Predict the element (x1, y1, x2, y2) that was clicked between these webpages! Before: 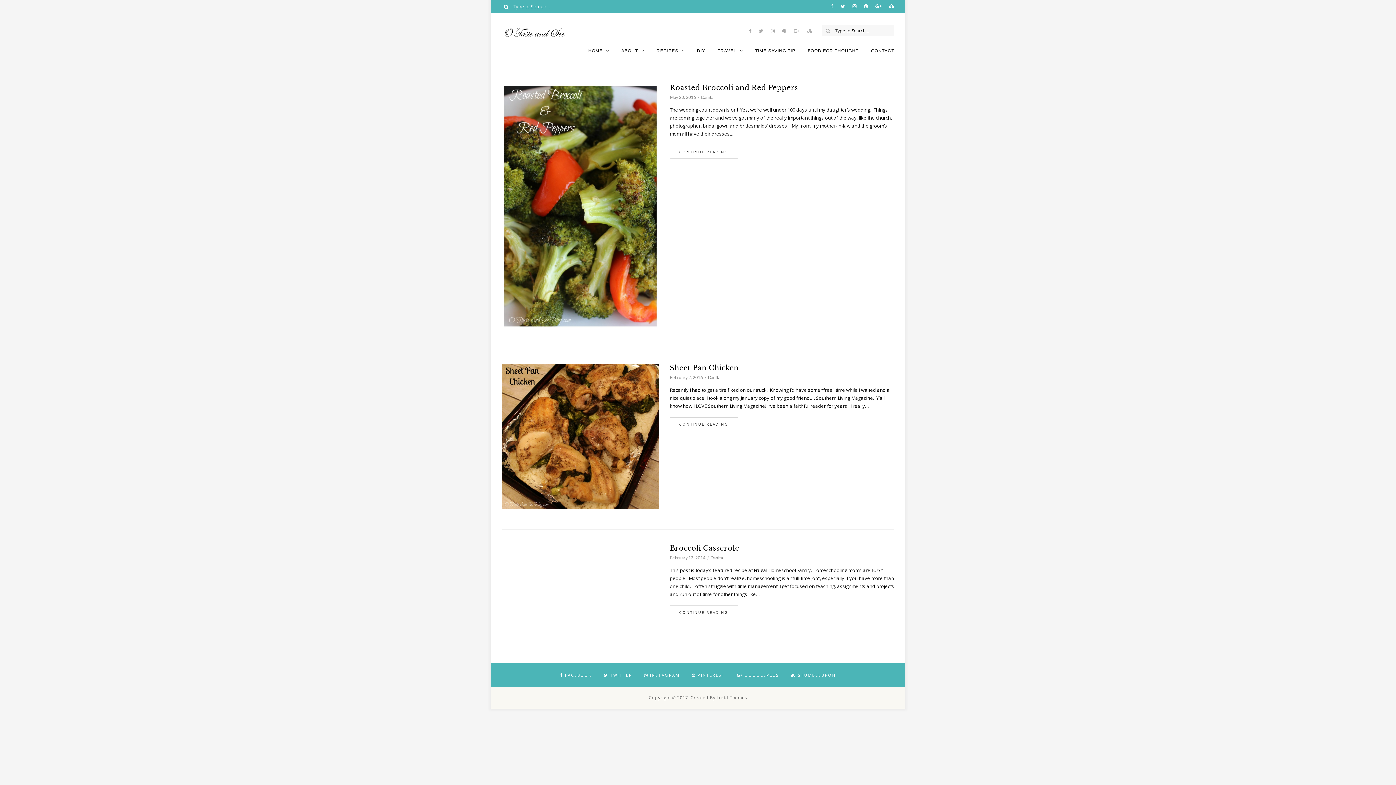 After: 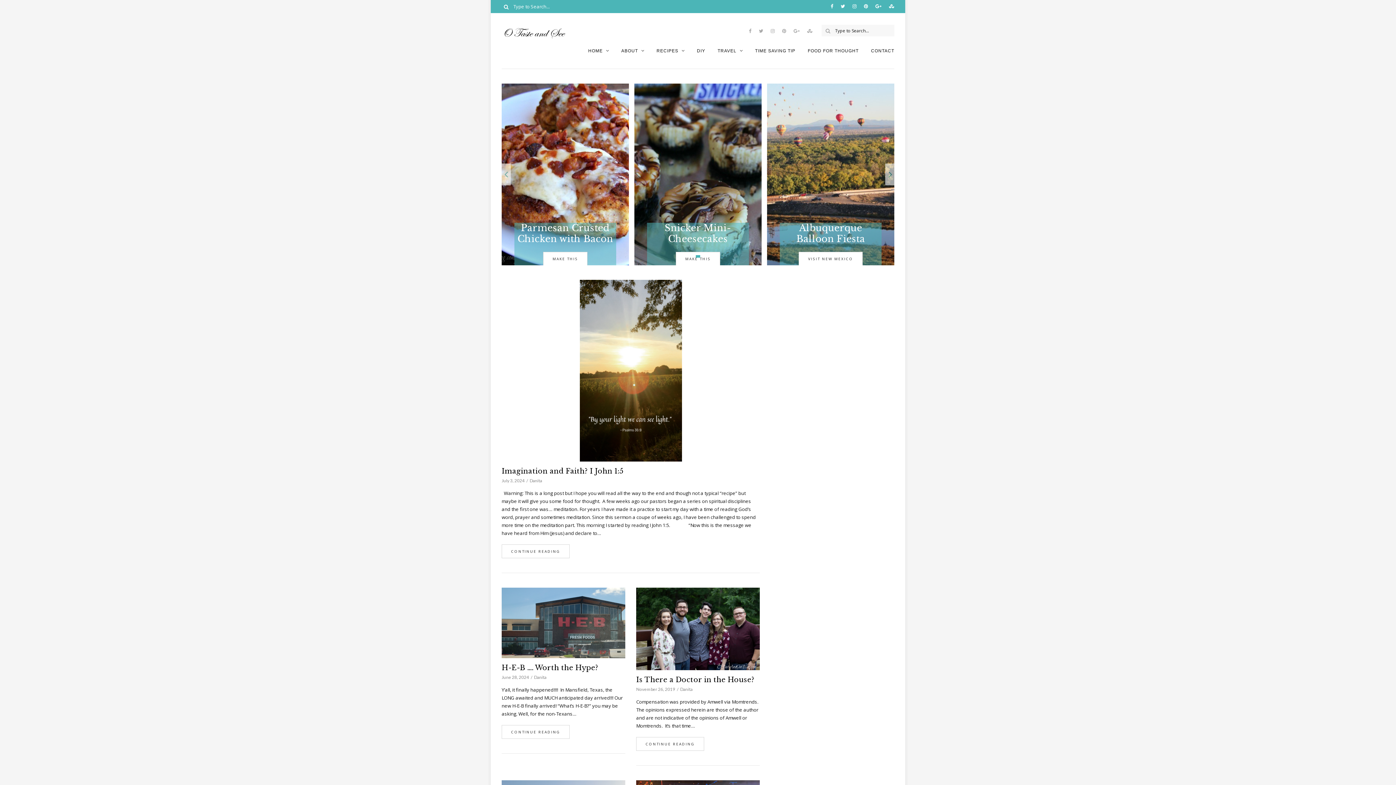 Action: bbox: (501, 13, 570, 44)